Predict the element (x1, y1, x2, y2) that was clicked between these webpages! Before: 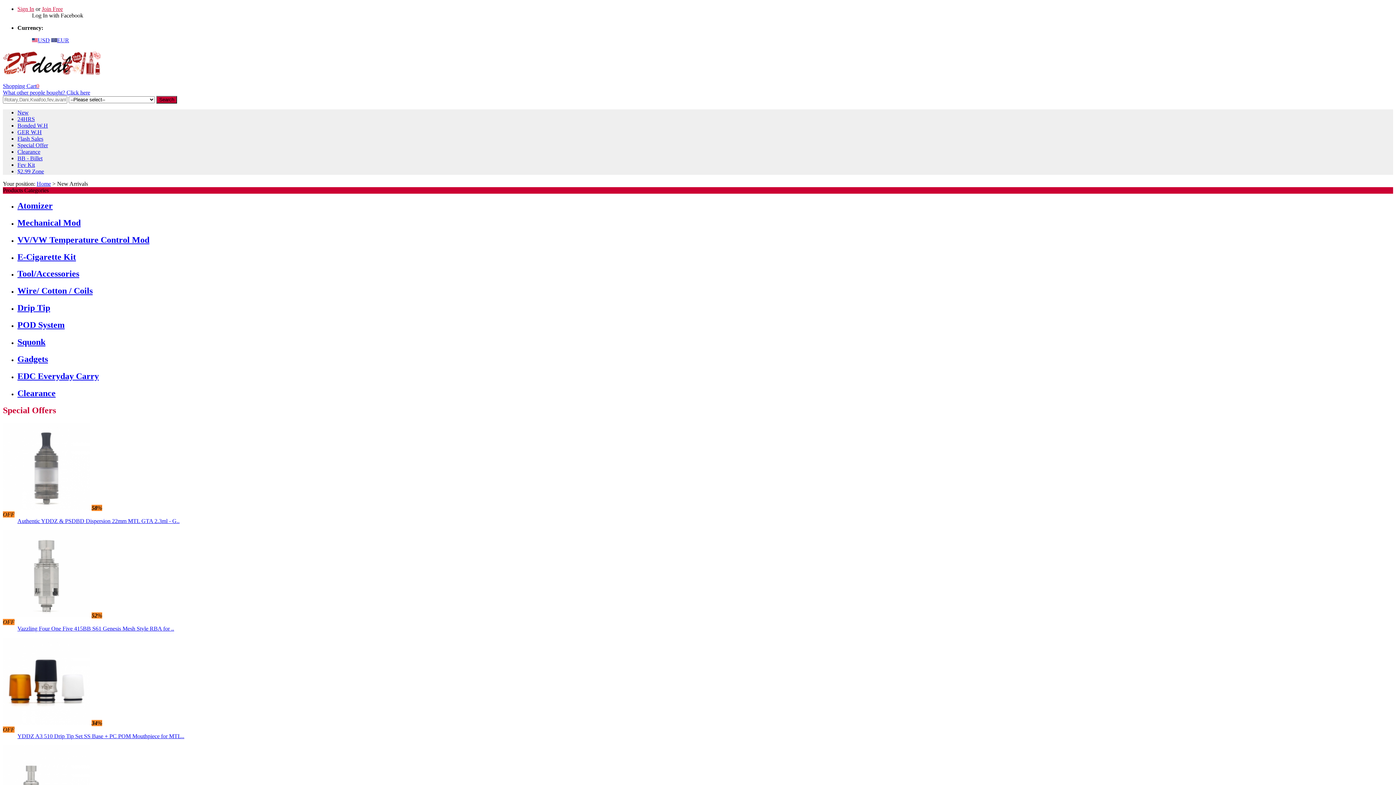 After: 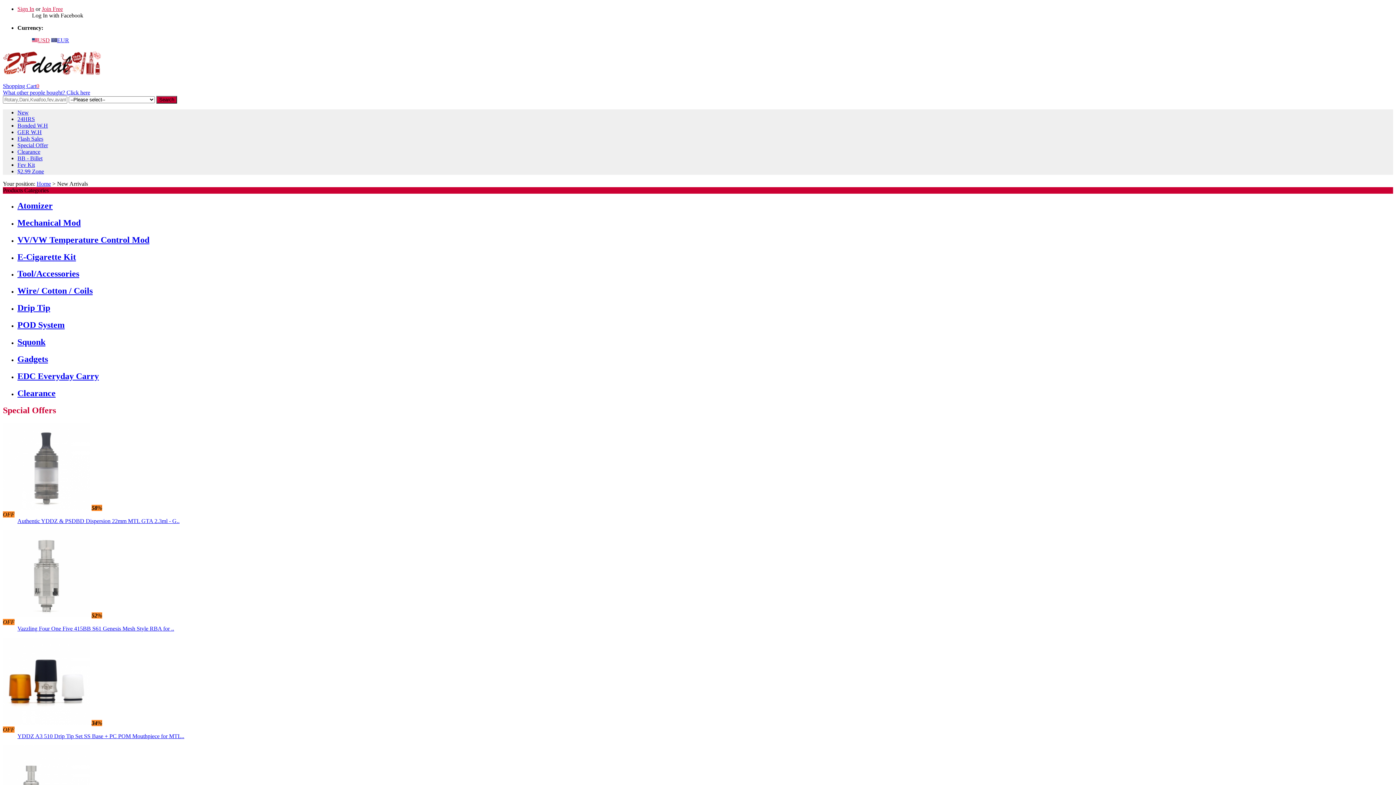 Action: label: USD bbox: (32, 37, 49, 43)